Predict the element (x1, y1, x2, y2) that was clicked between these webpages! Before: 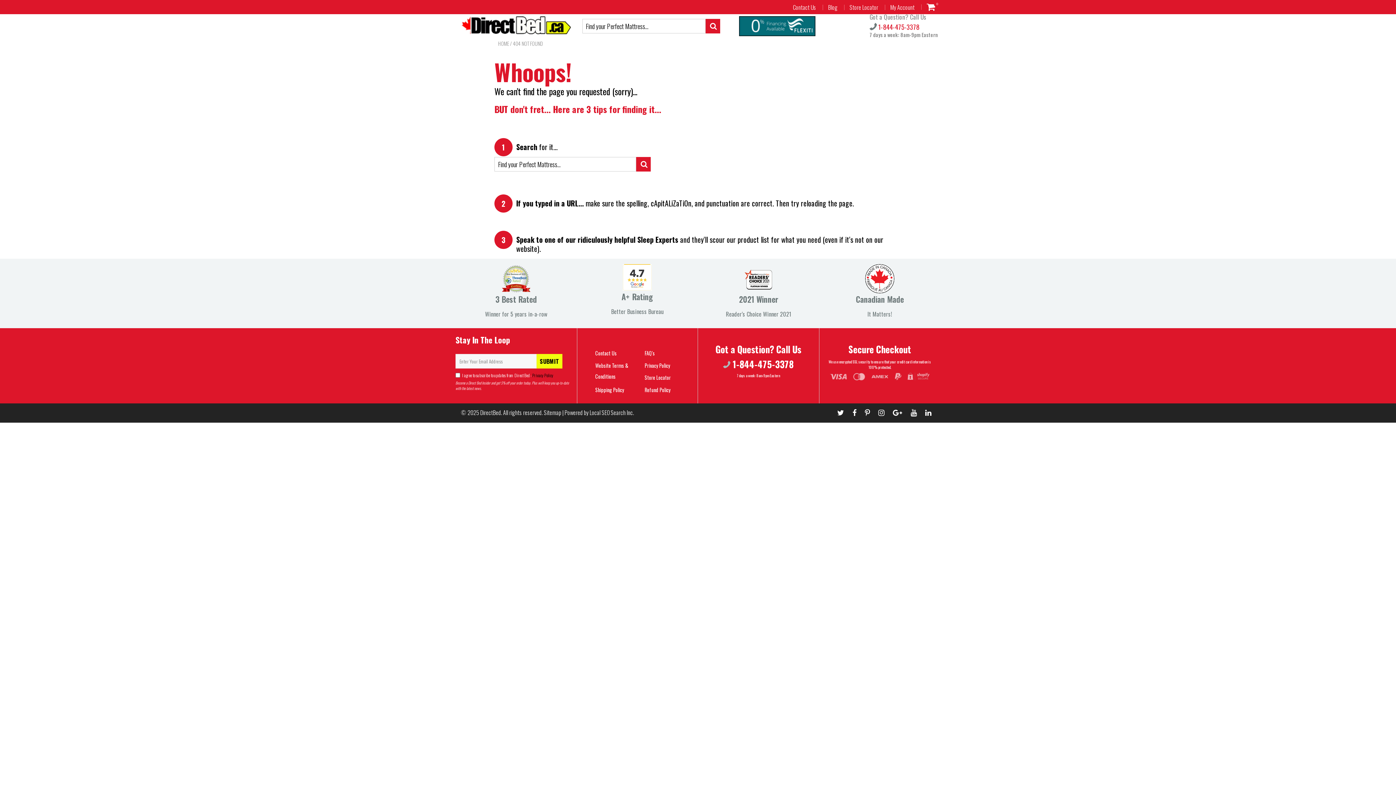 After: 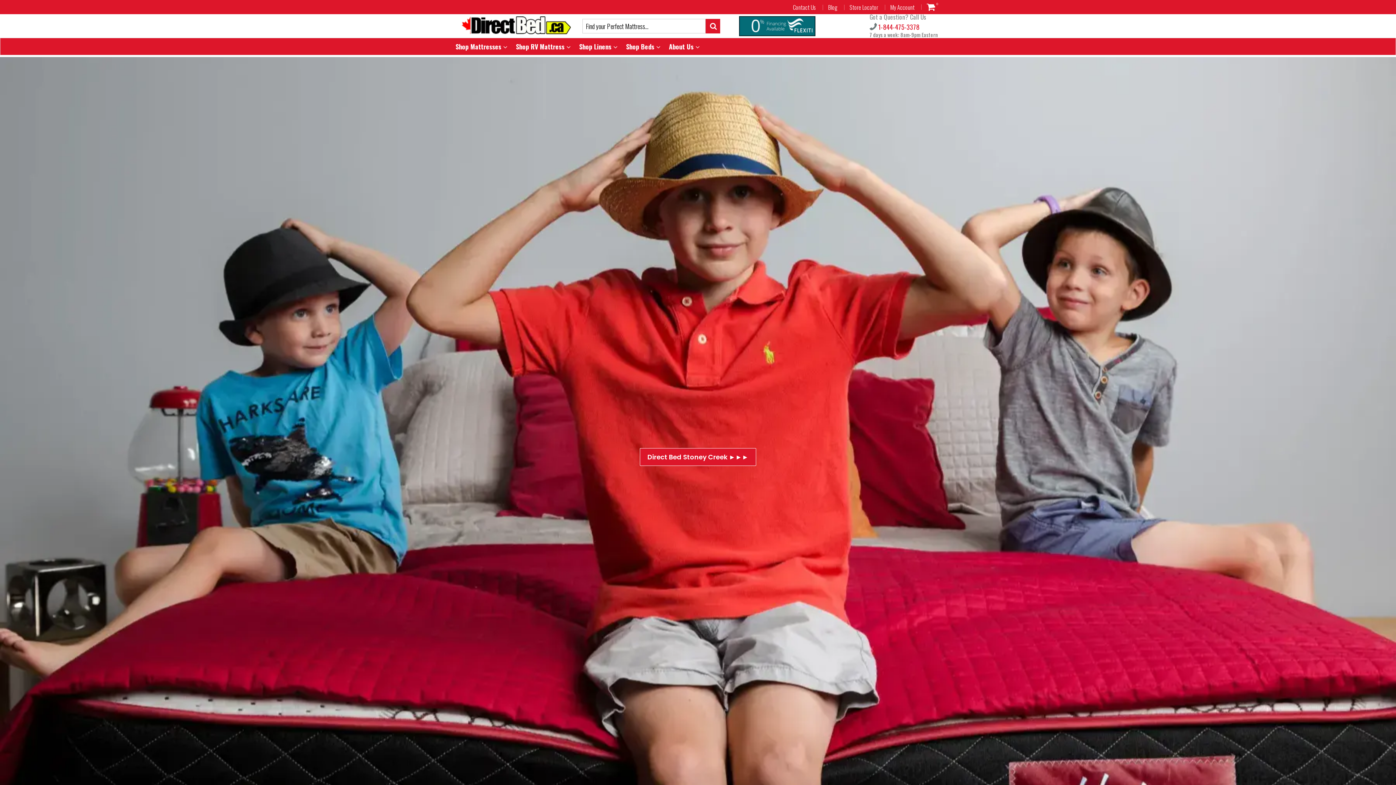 Action: label: Store Locator bbox: (849, 2, 878, 11)